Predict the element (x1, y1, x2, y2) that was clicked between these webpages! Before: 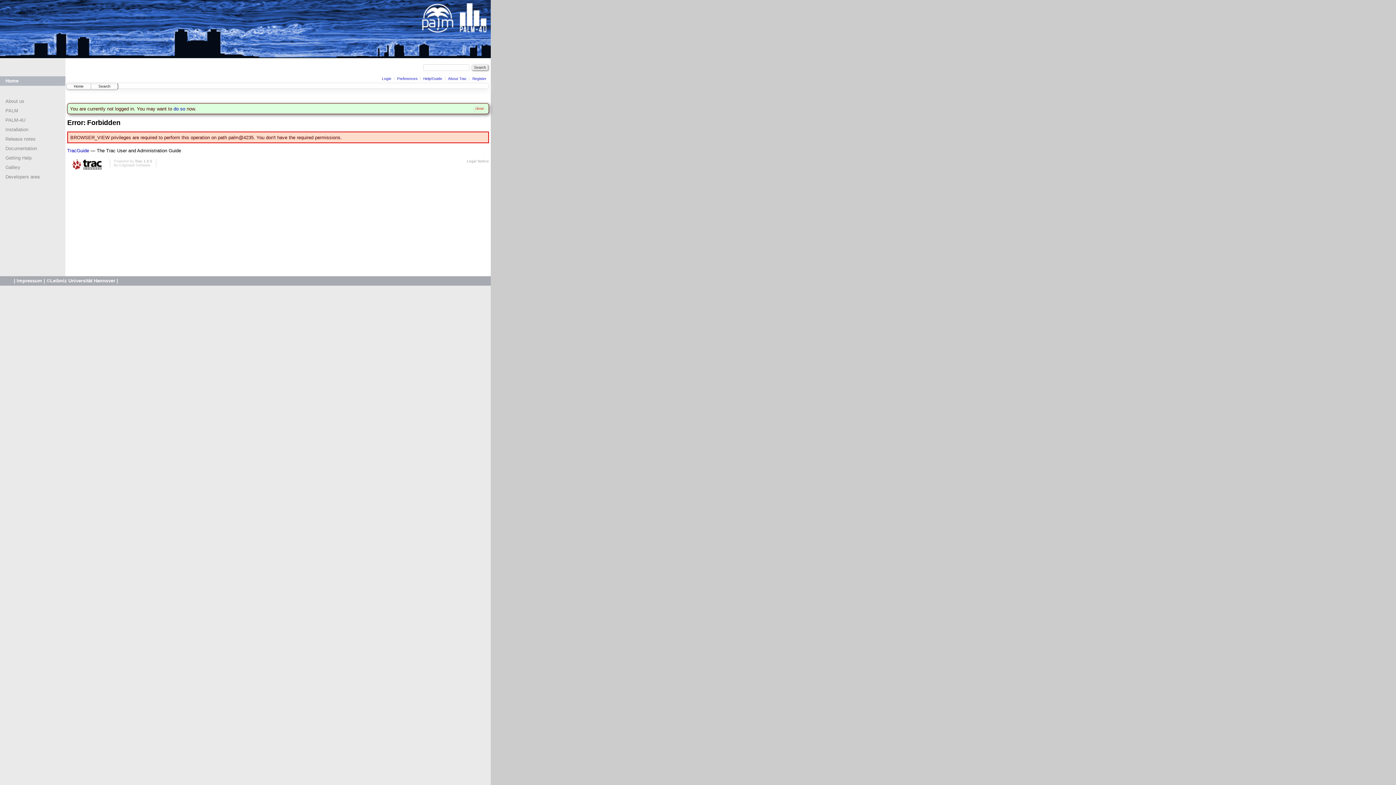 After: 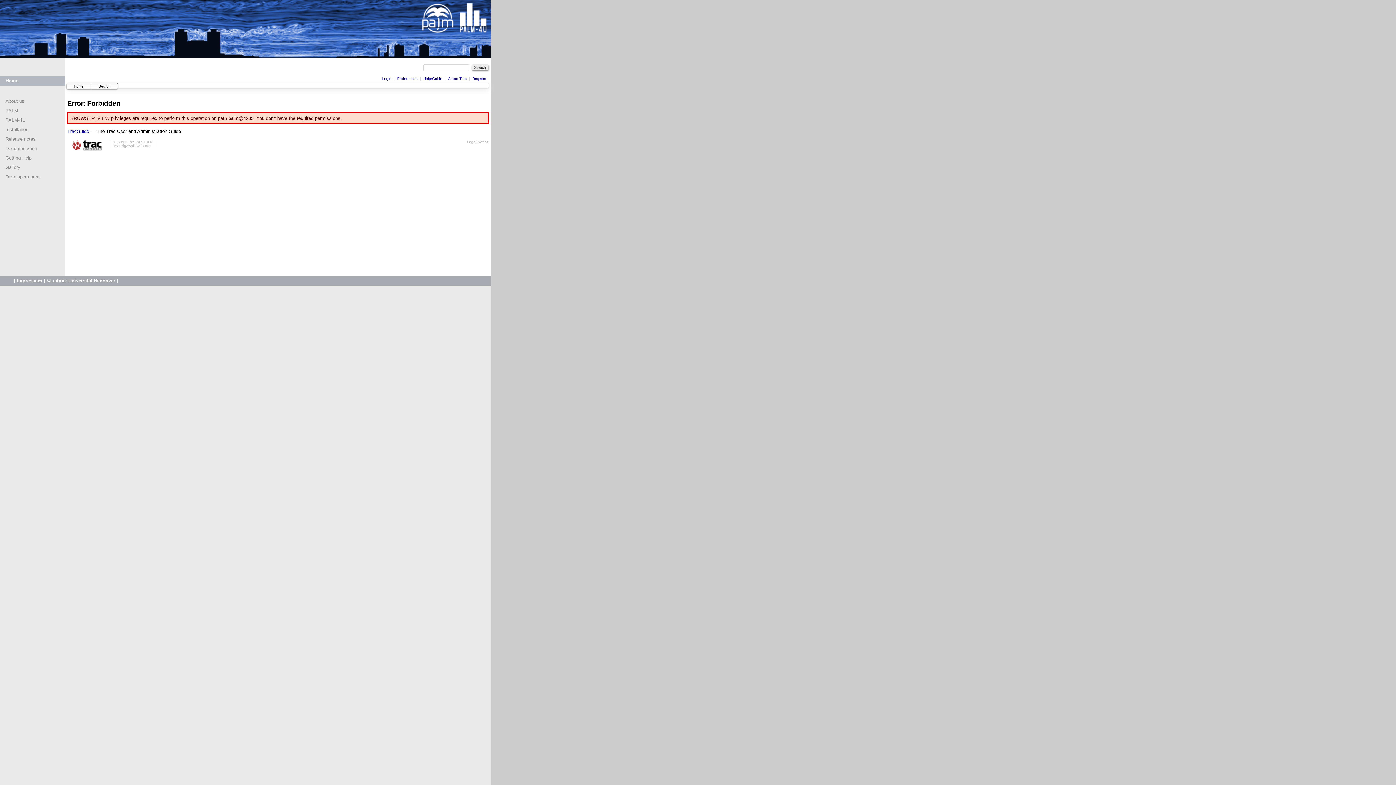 Action: bbox: (473, 106, 485, 112) label: close